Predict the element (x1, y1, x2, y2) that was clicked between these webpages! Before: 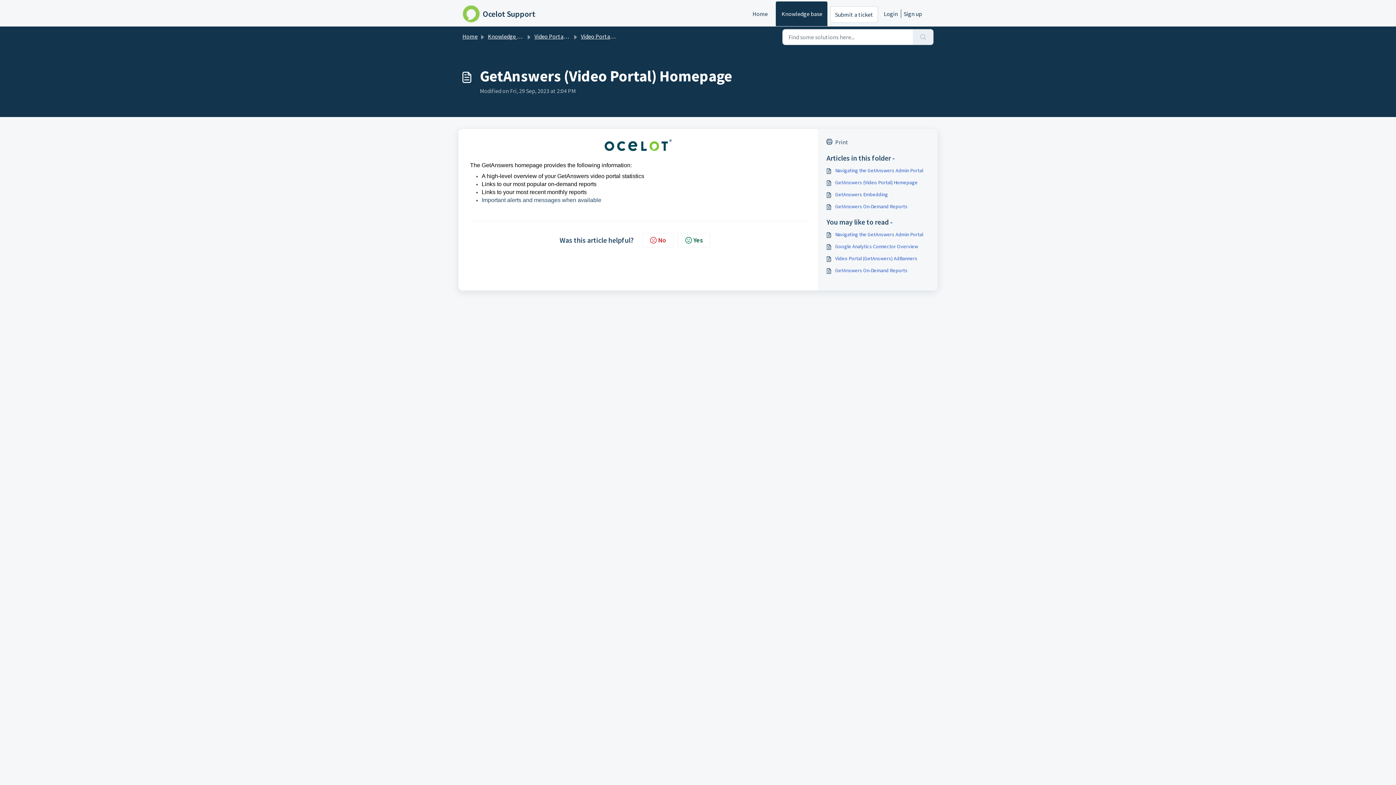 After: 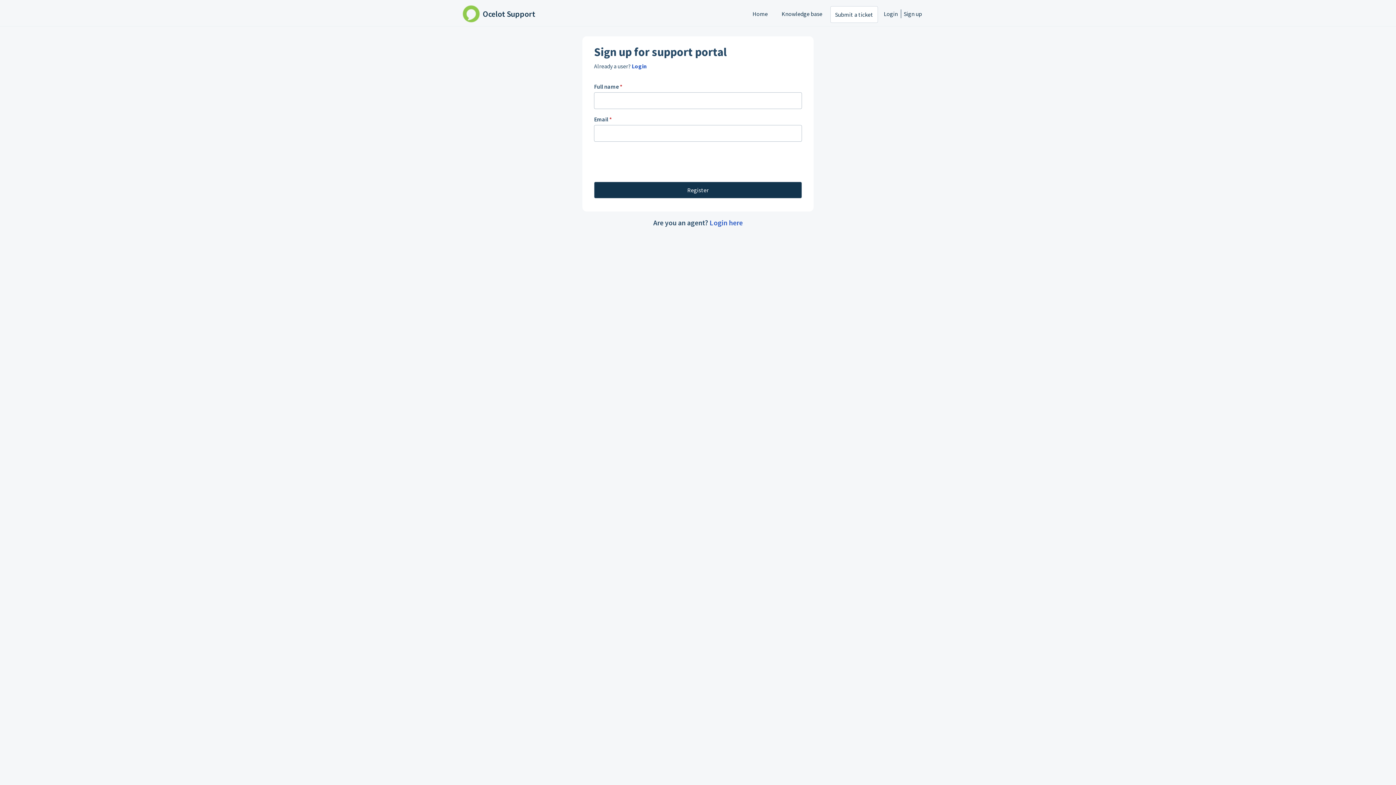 Action: bbox: (901, 1, 922, 26) label: Sign up